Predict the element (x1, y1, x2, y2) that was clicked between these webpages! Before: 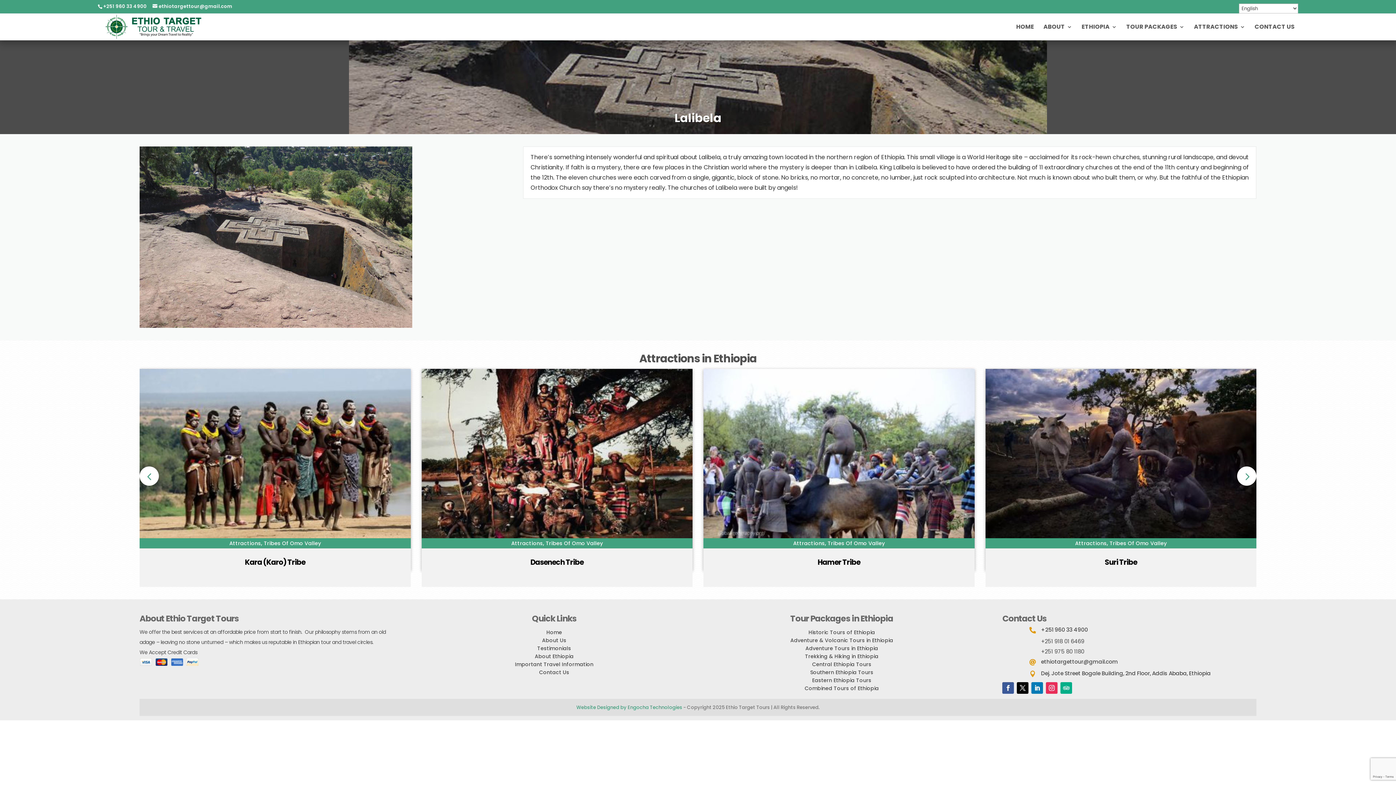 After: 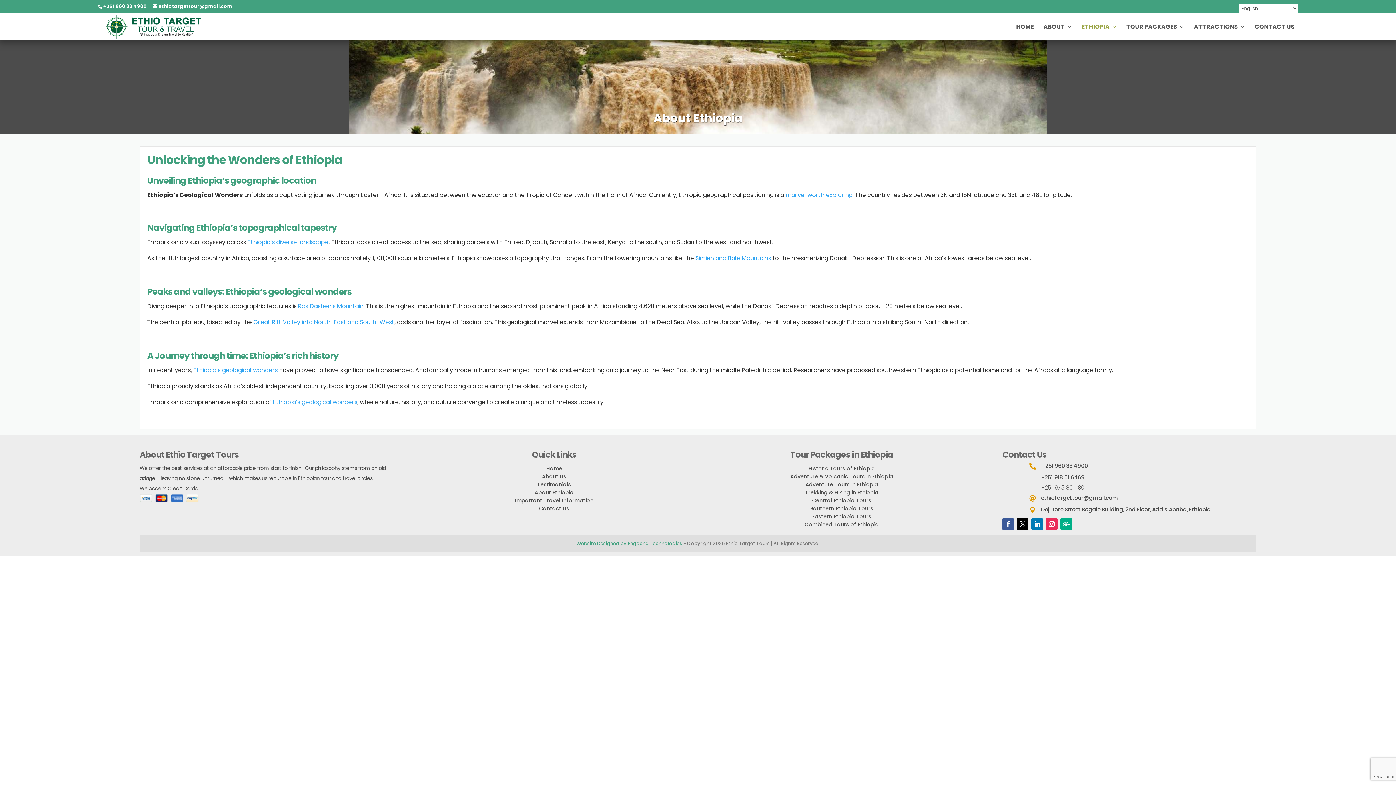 Action: label: About Ethiopia bbox: (534, 654, 573, 659)